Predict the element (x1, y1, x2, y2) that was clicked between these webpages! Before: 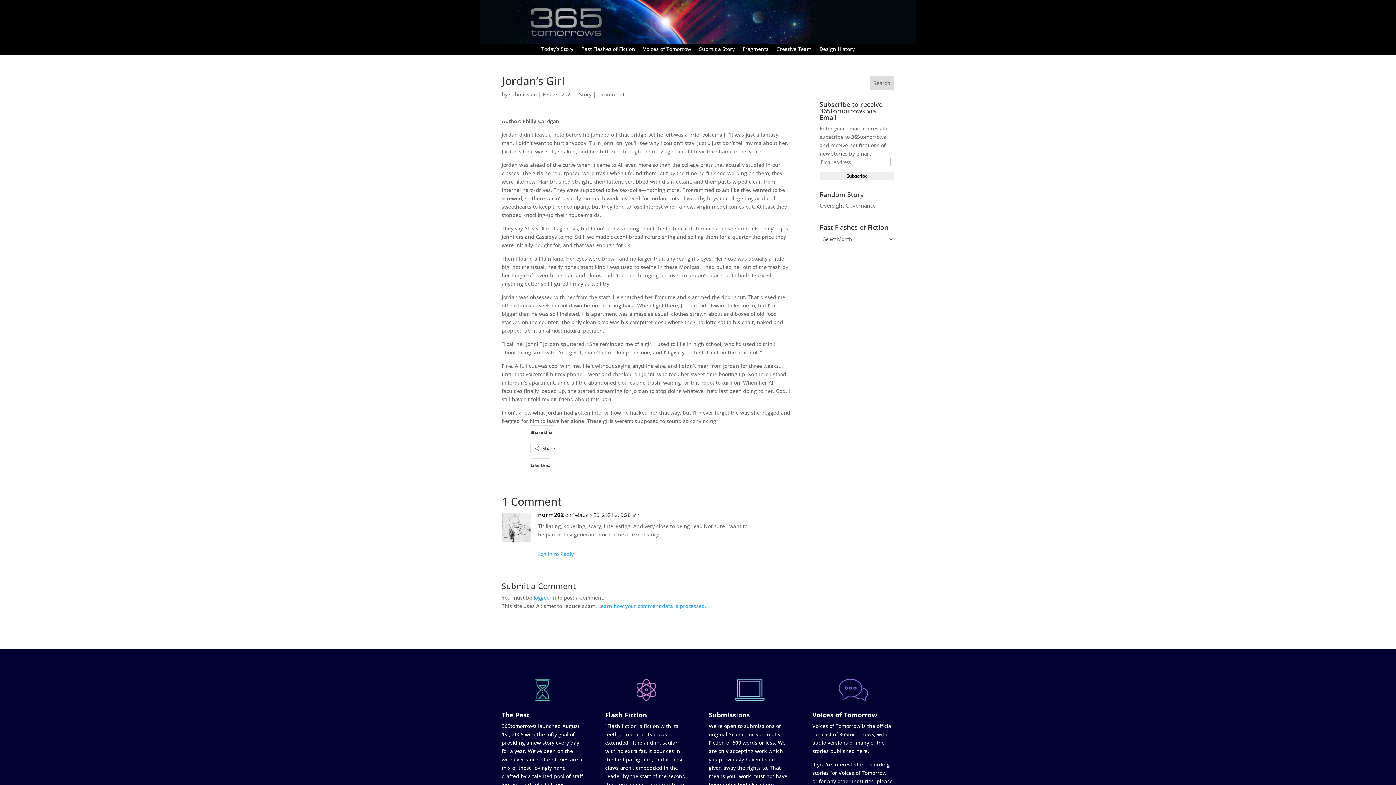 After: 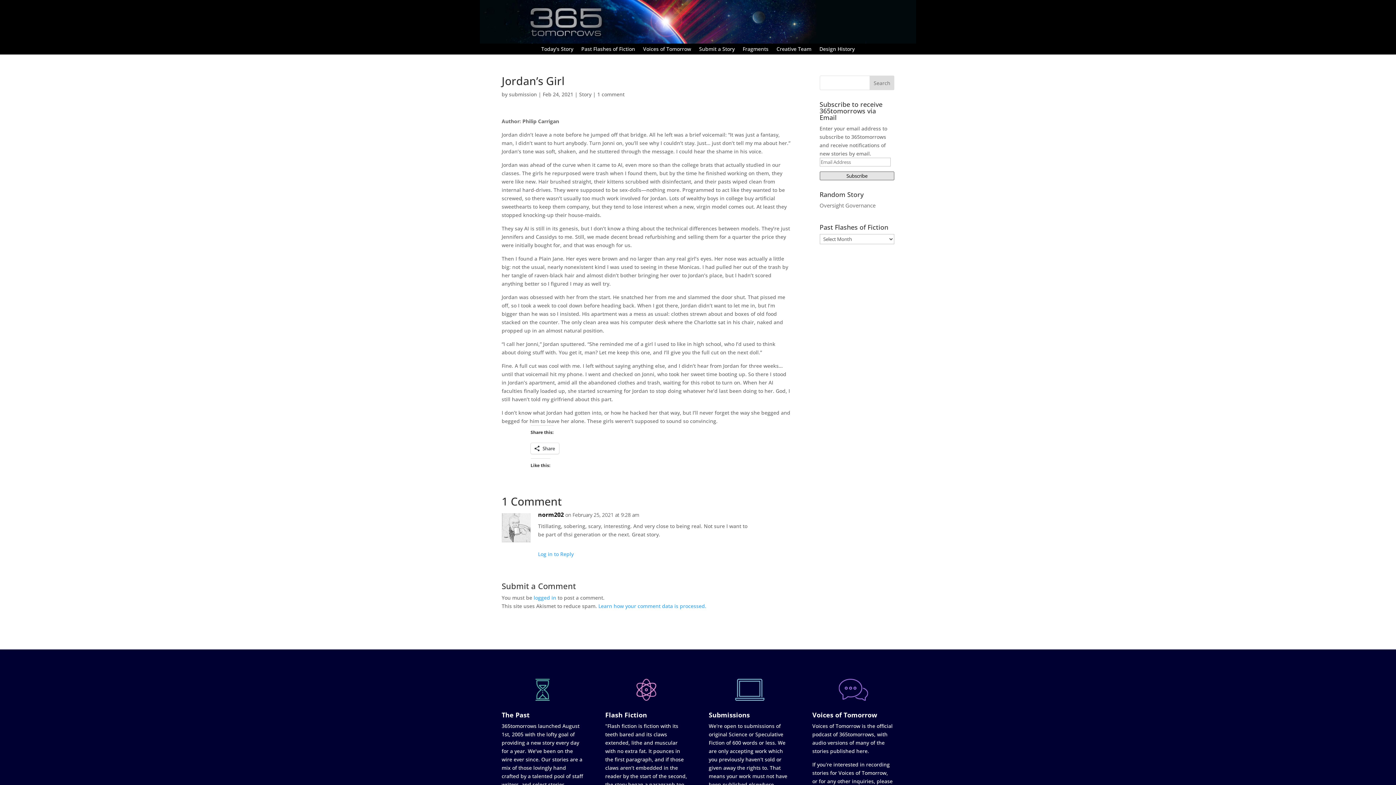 Action: label: Subscribe bbox: (819, 171, 894, 180)